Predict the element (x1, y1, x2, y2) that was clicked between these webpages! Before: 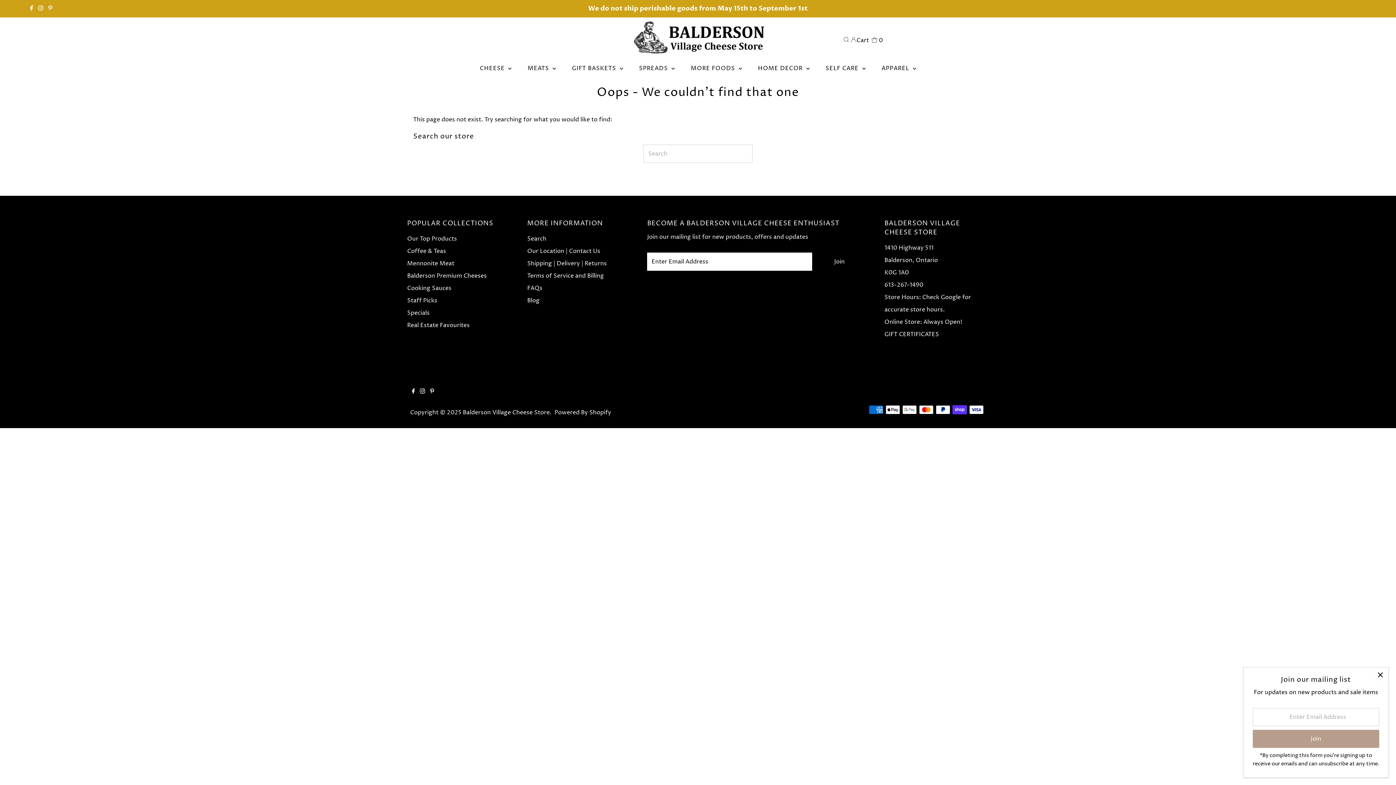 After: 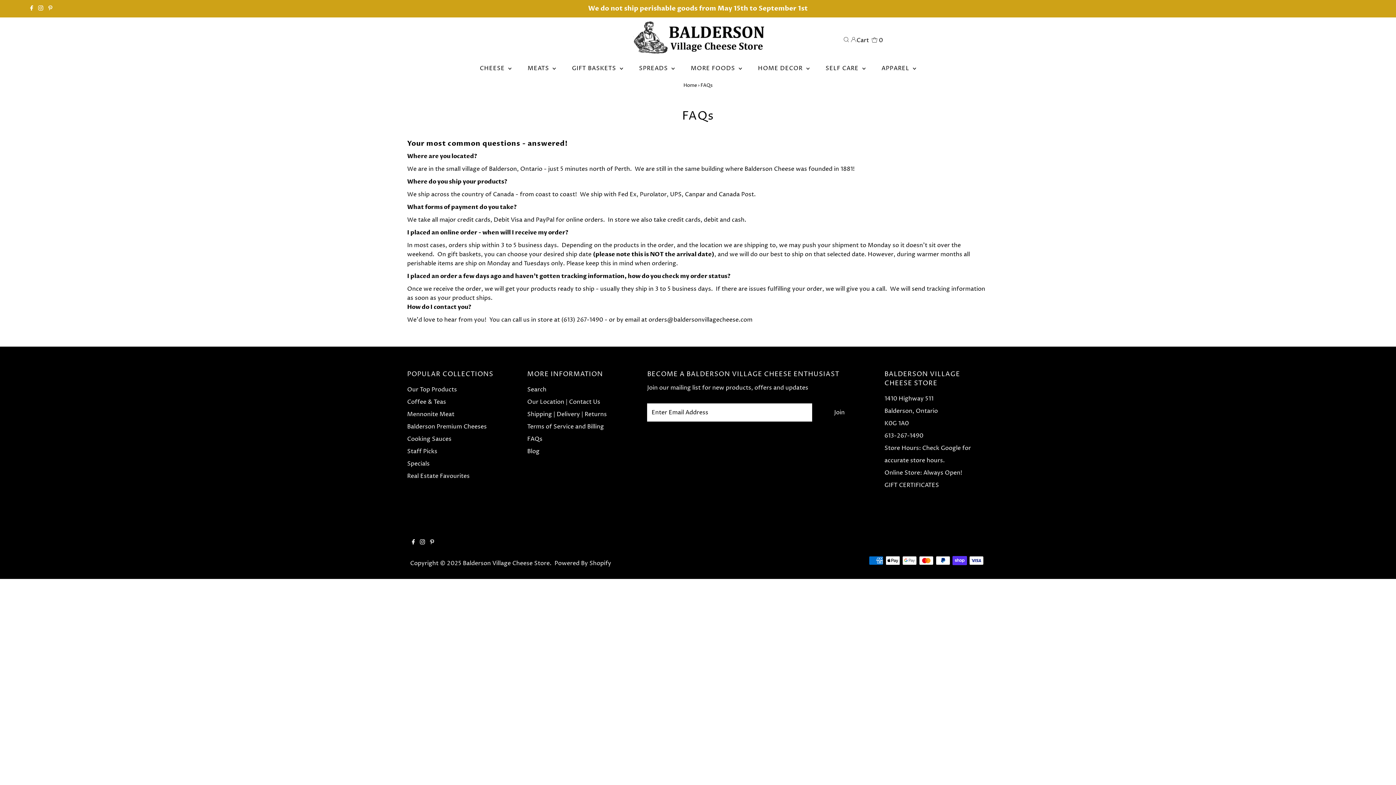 Action: label: FAQs bbox: (527, 284, 542, 292)